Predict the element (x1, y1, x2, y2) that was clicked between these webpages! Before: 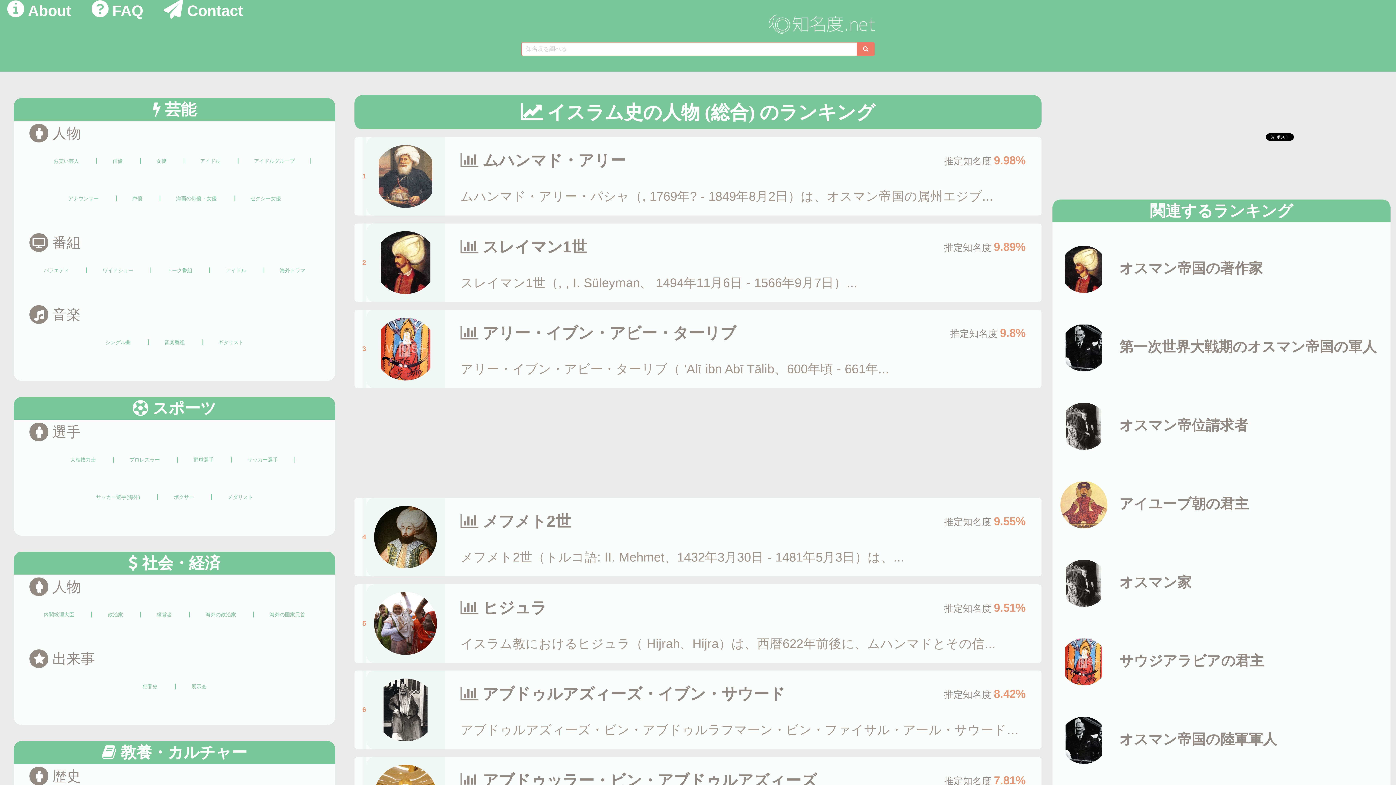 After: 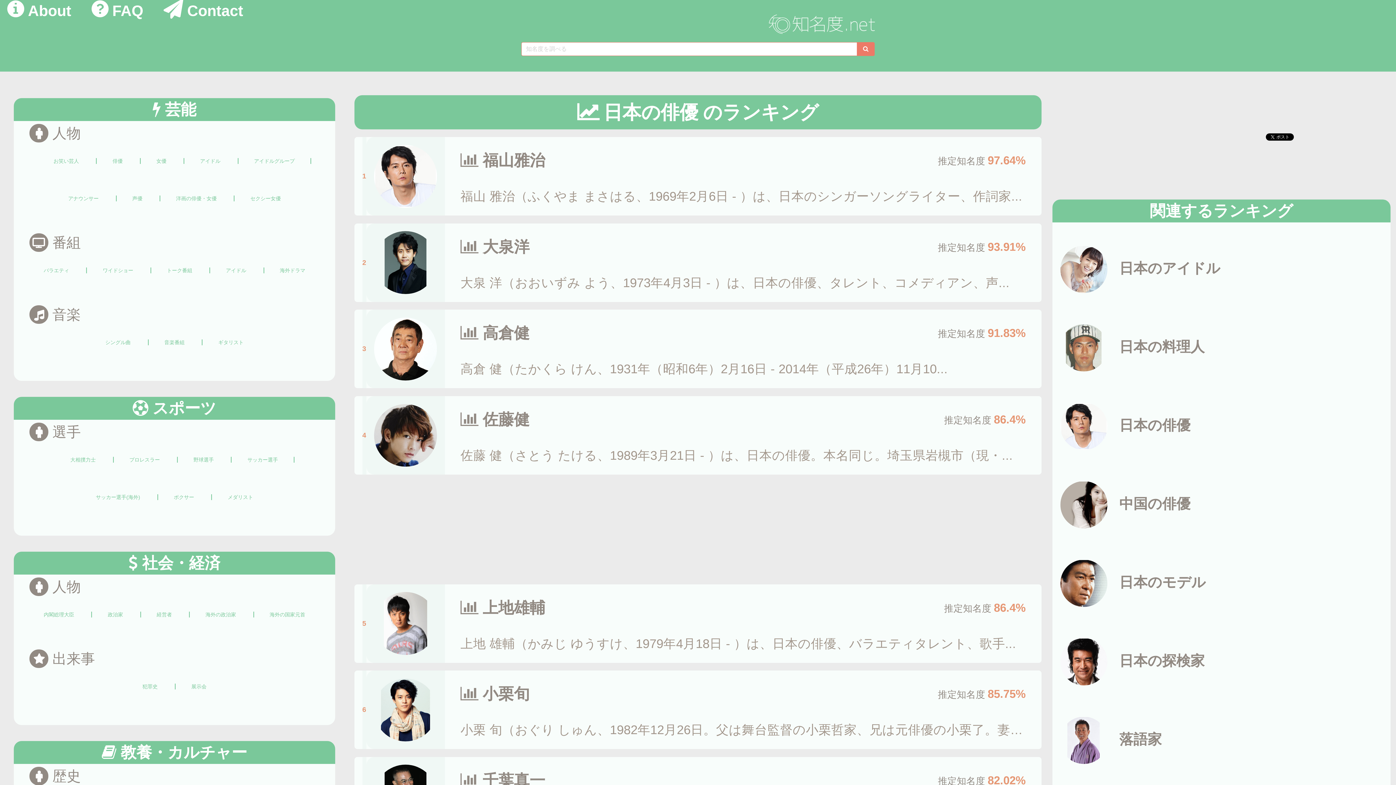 Action: label: 俳優 bbox: (96, 142, 138, 179)